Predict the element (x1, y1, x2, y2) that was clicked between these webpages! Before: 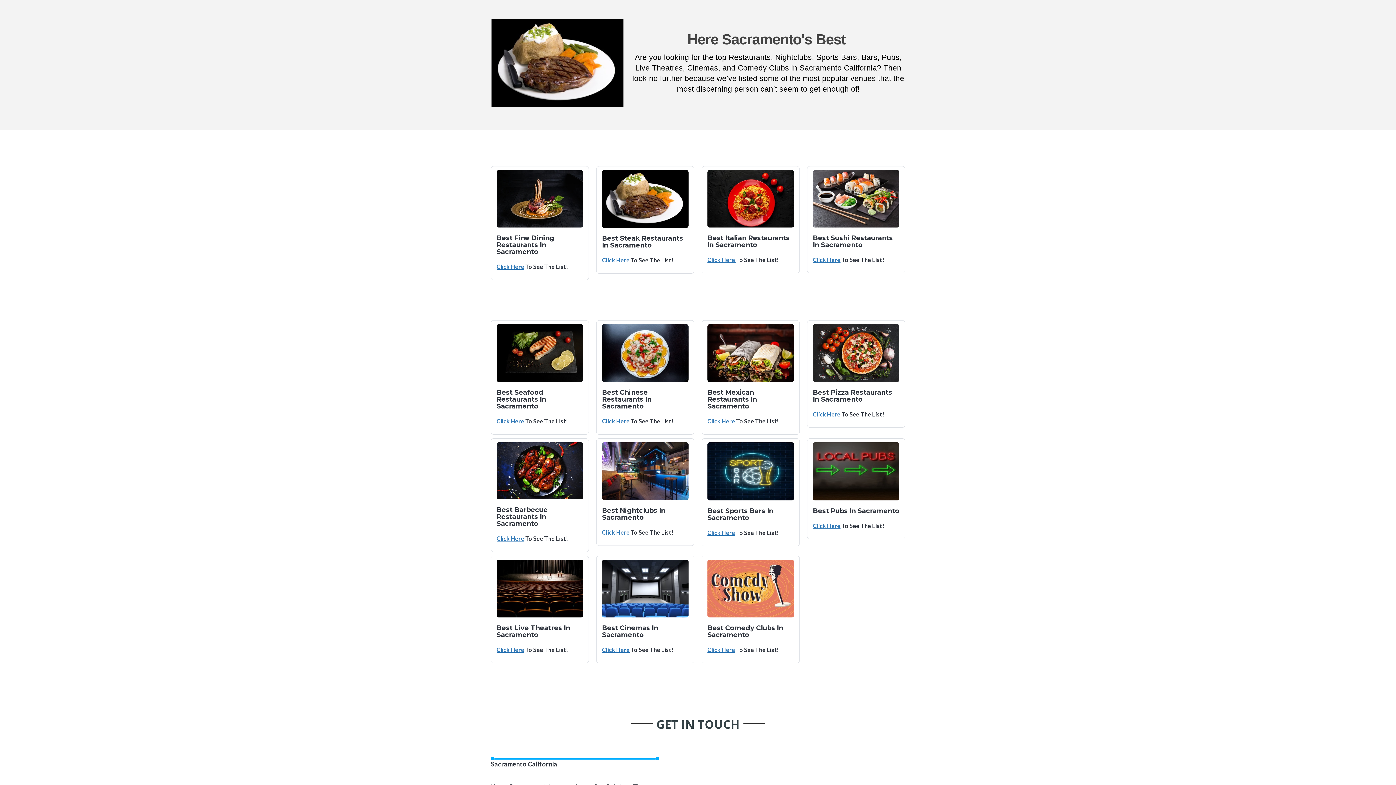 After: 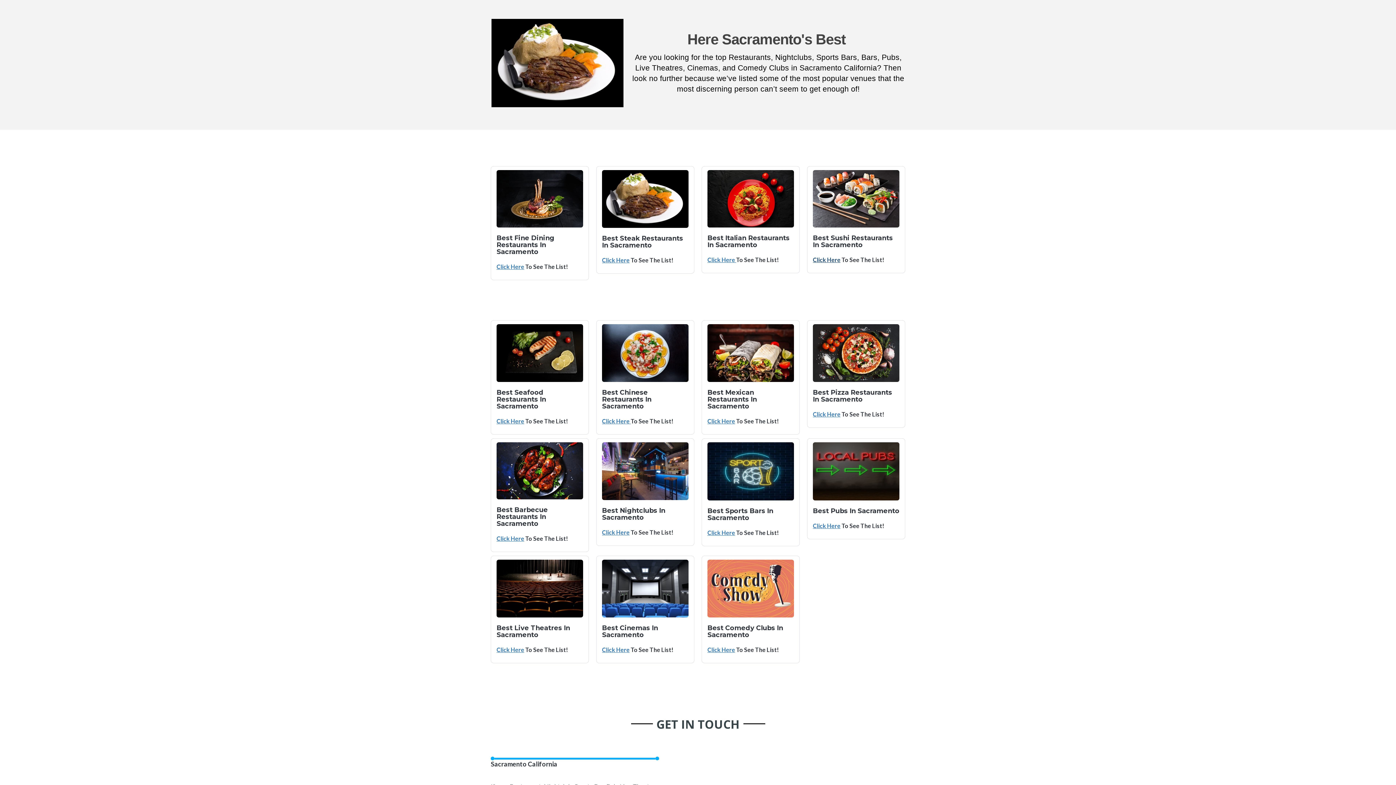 Action: label: Click Here bbox: (813, 256, 840, 263)